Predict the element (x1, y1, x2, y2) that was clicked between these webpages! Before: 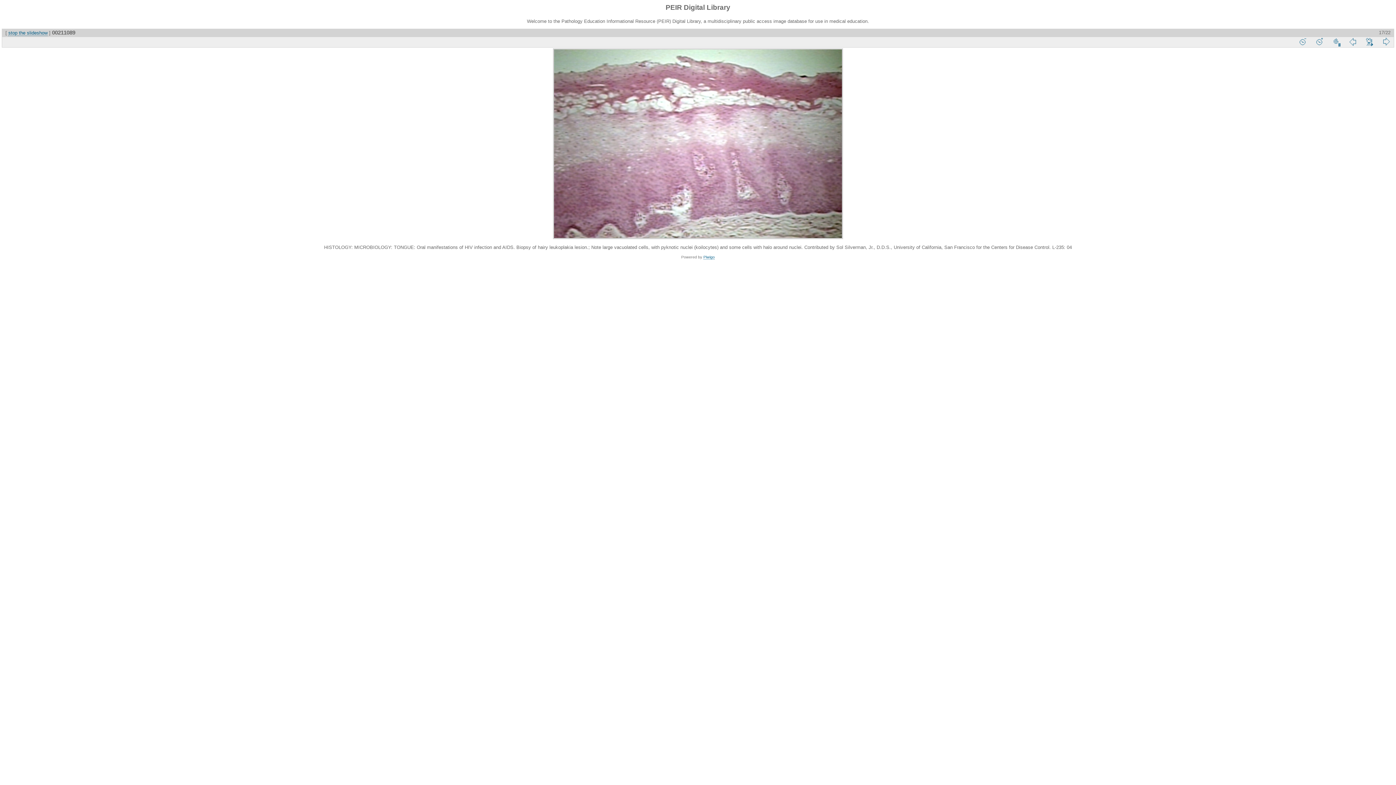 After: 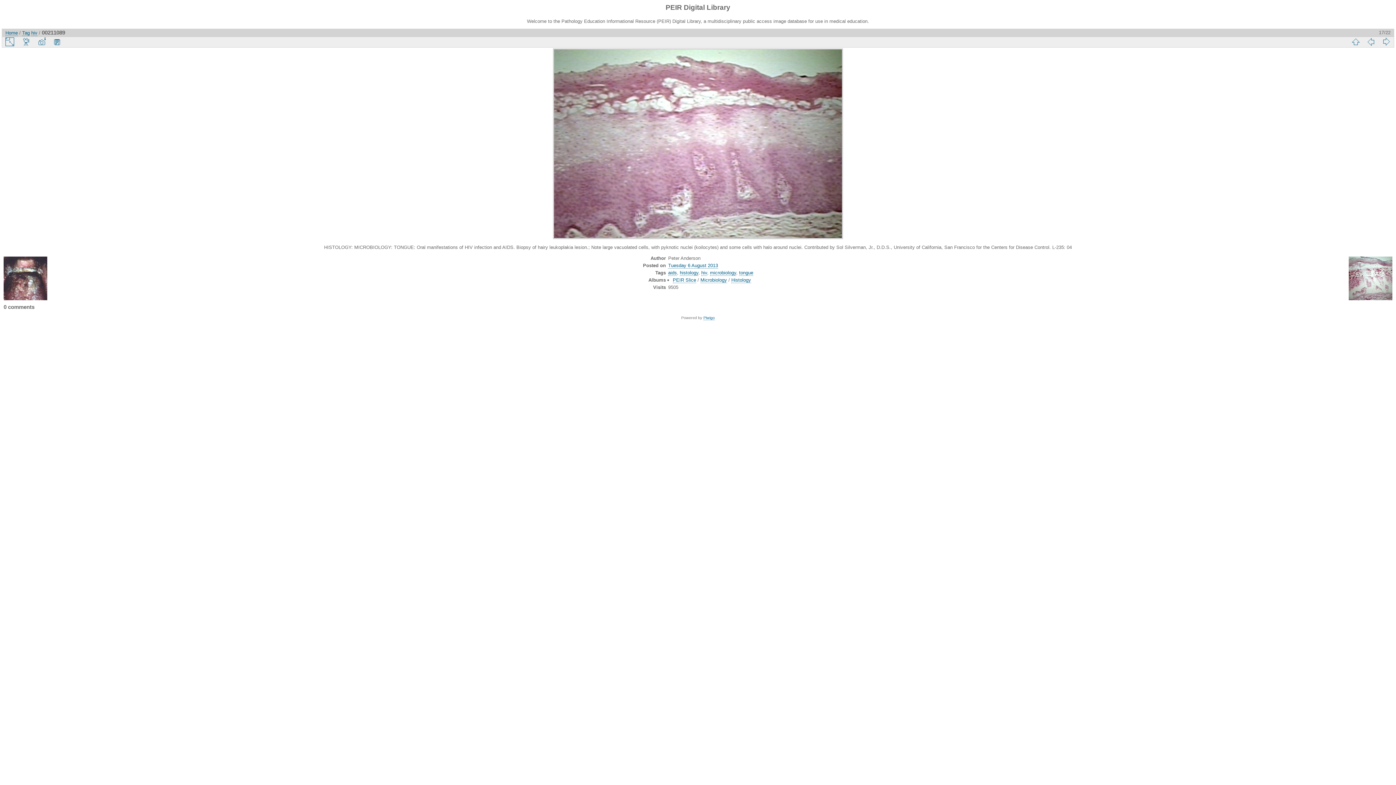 Action: bbox: (8, 30, 47, 35) label: stop the slideshow